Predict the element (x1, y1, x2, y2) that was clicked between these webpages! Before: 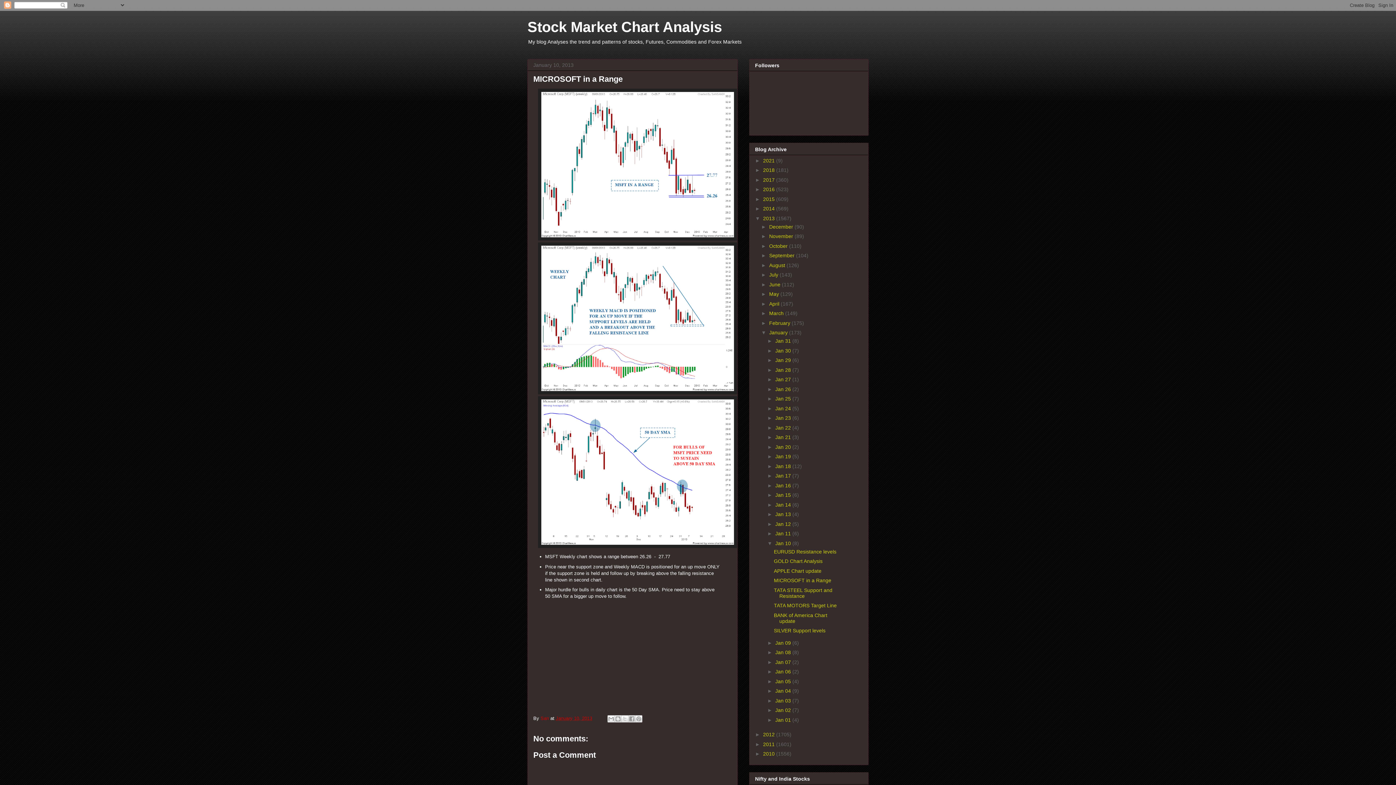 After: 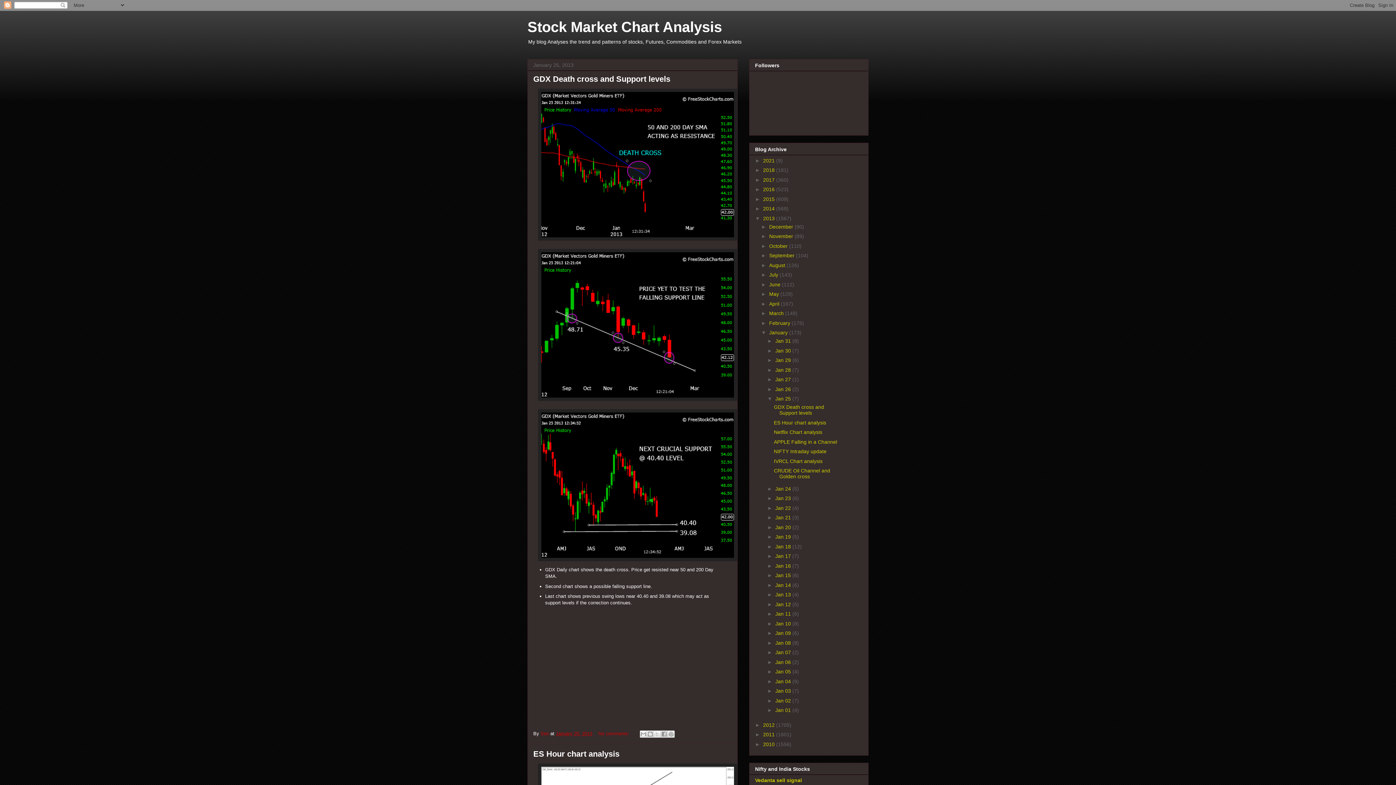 Action: label: Jan 25  bbox: (775, 396, 792, 401)